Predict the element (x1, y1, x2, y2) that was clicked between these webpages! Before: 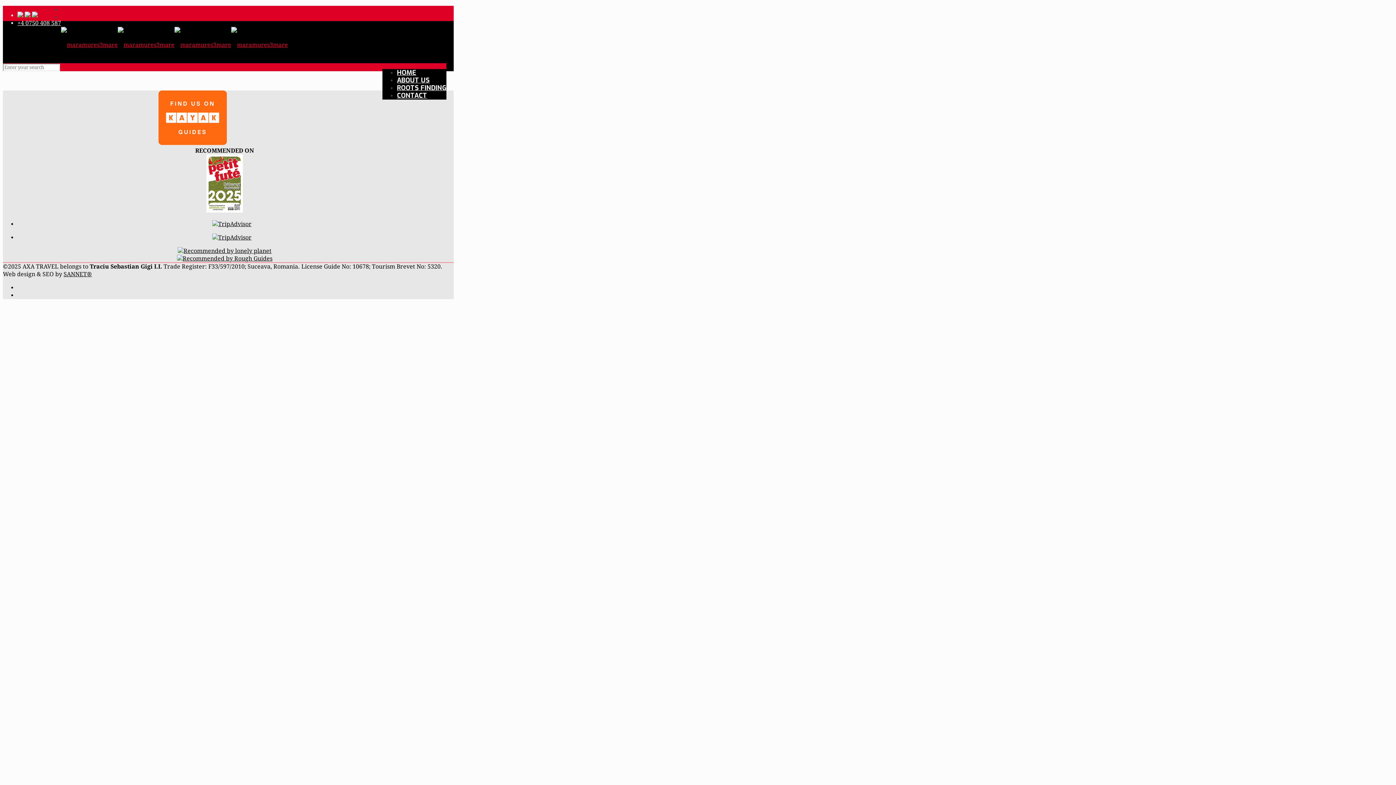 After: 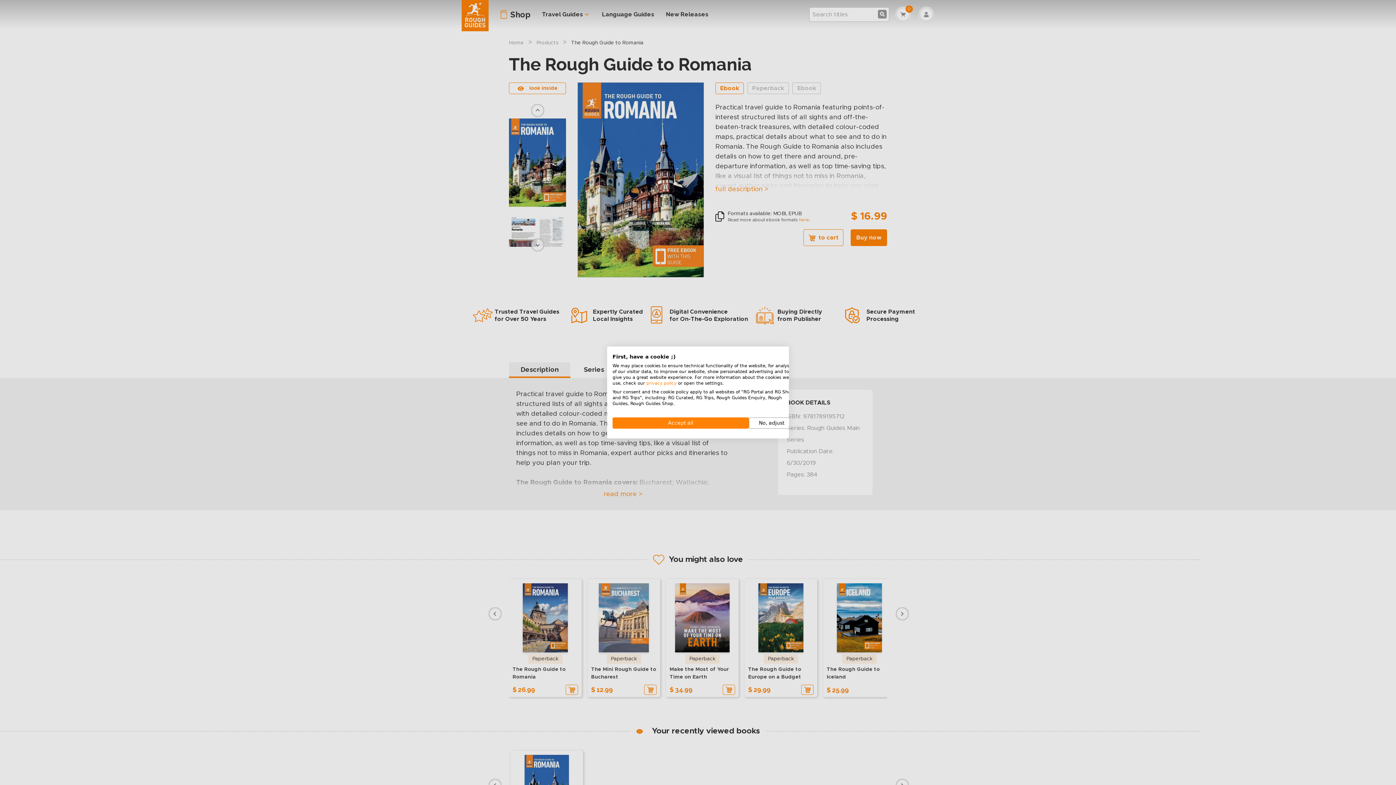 Action: bbox: (176, 255, 272, 262)